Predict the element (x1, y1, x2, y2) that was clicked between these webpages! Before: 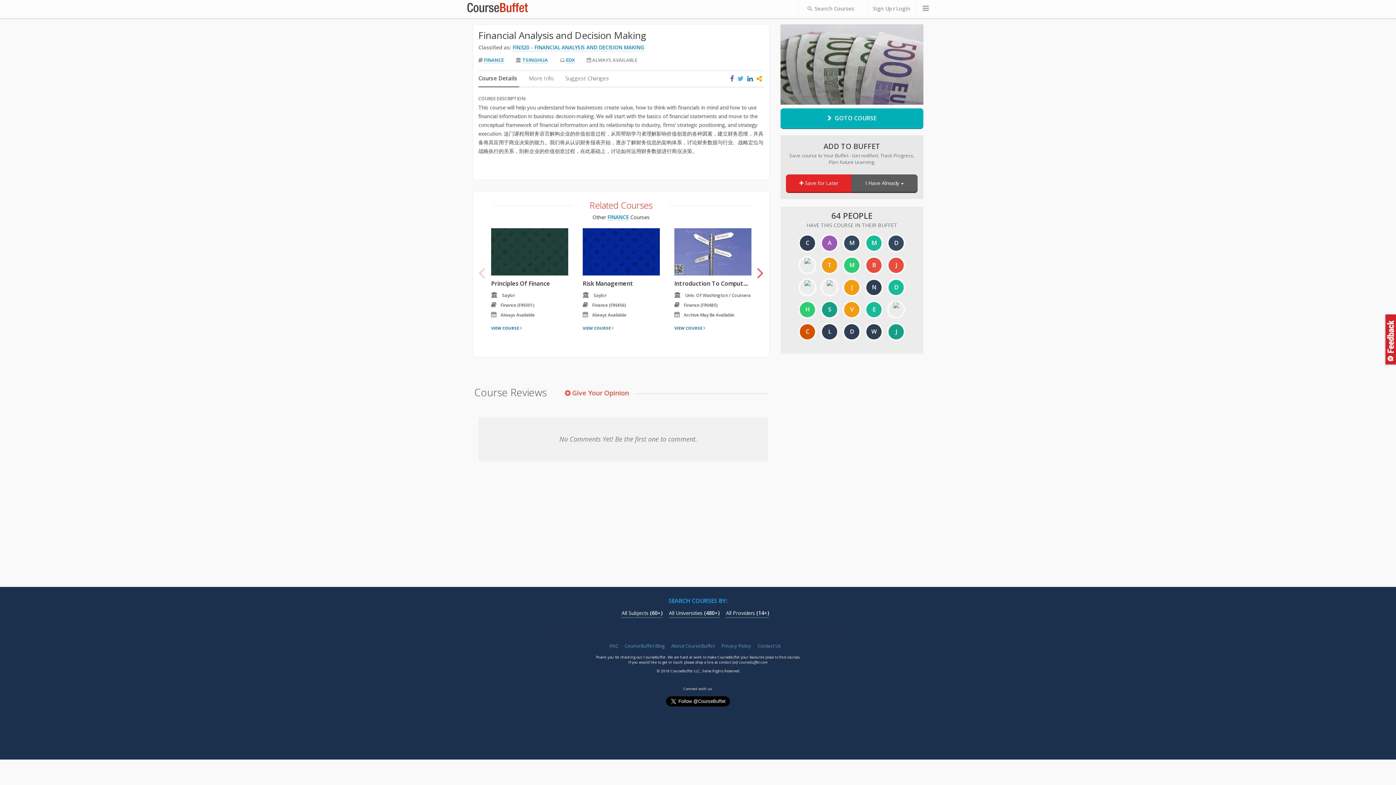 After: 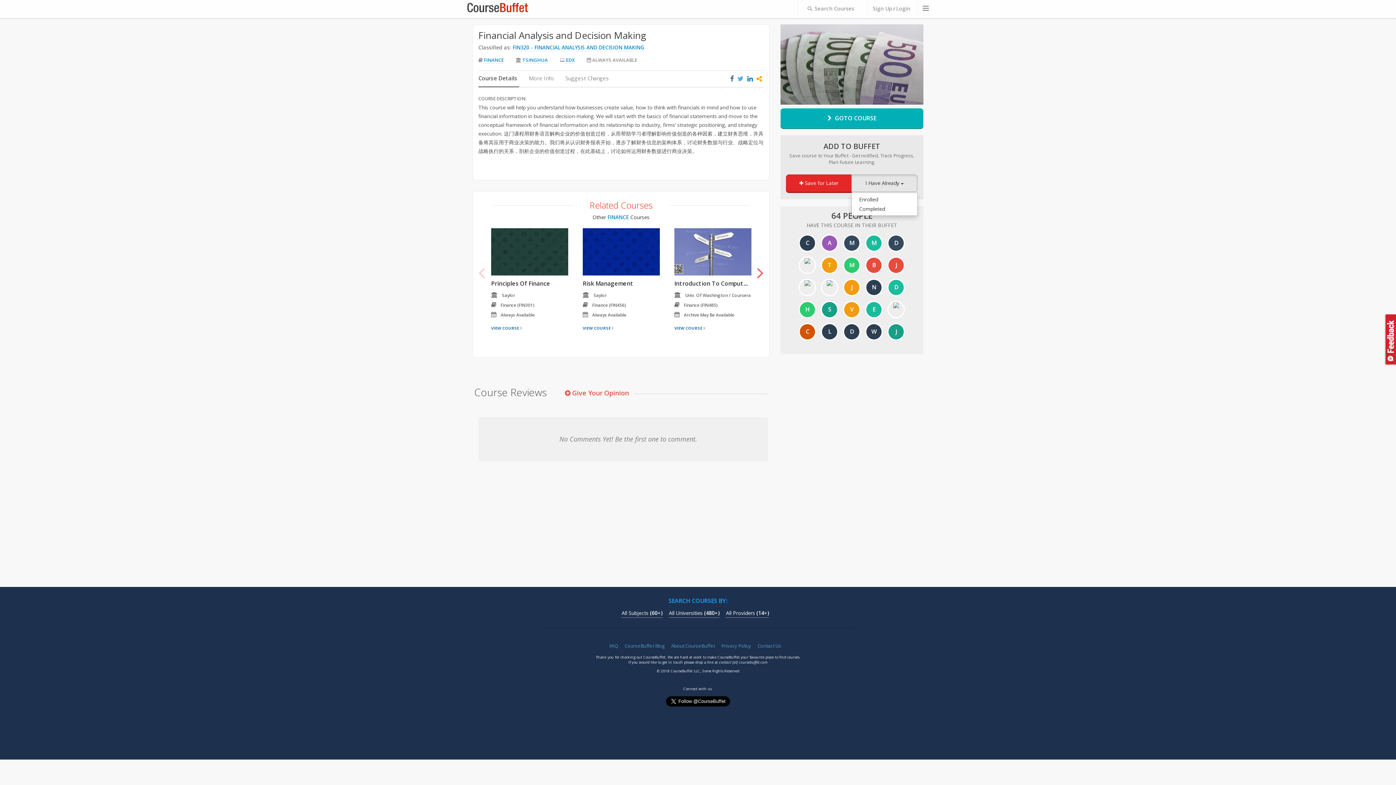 Action: bbox: (851, 174, 917, 192) label: I Have Already 